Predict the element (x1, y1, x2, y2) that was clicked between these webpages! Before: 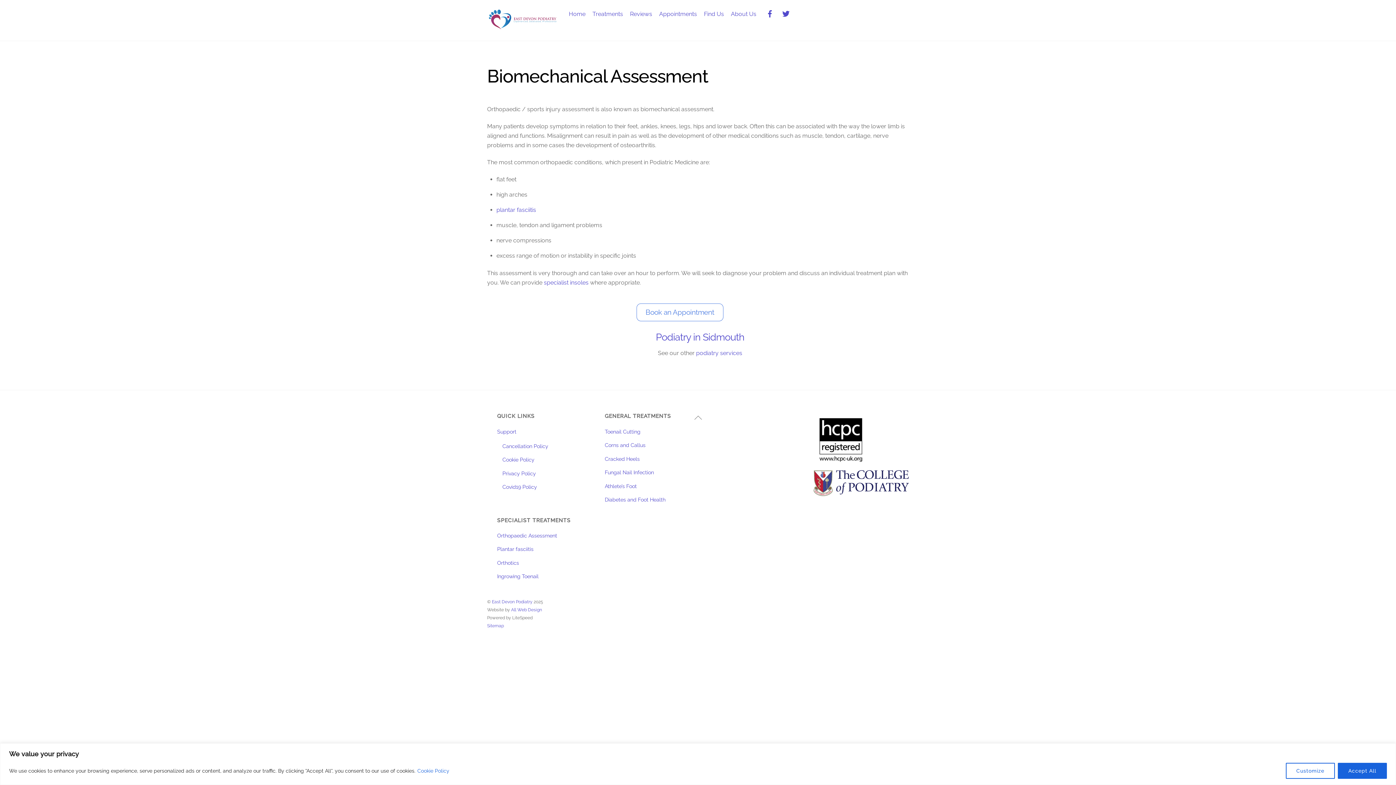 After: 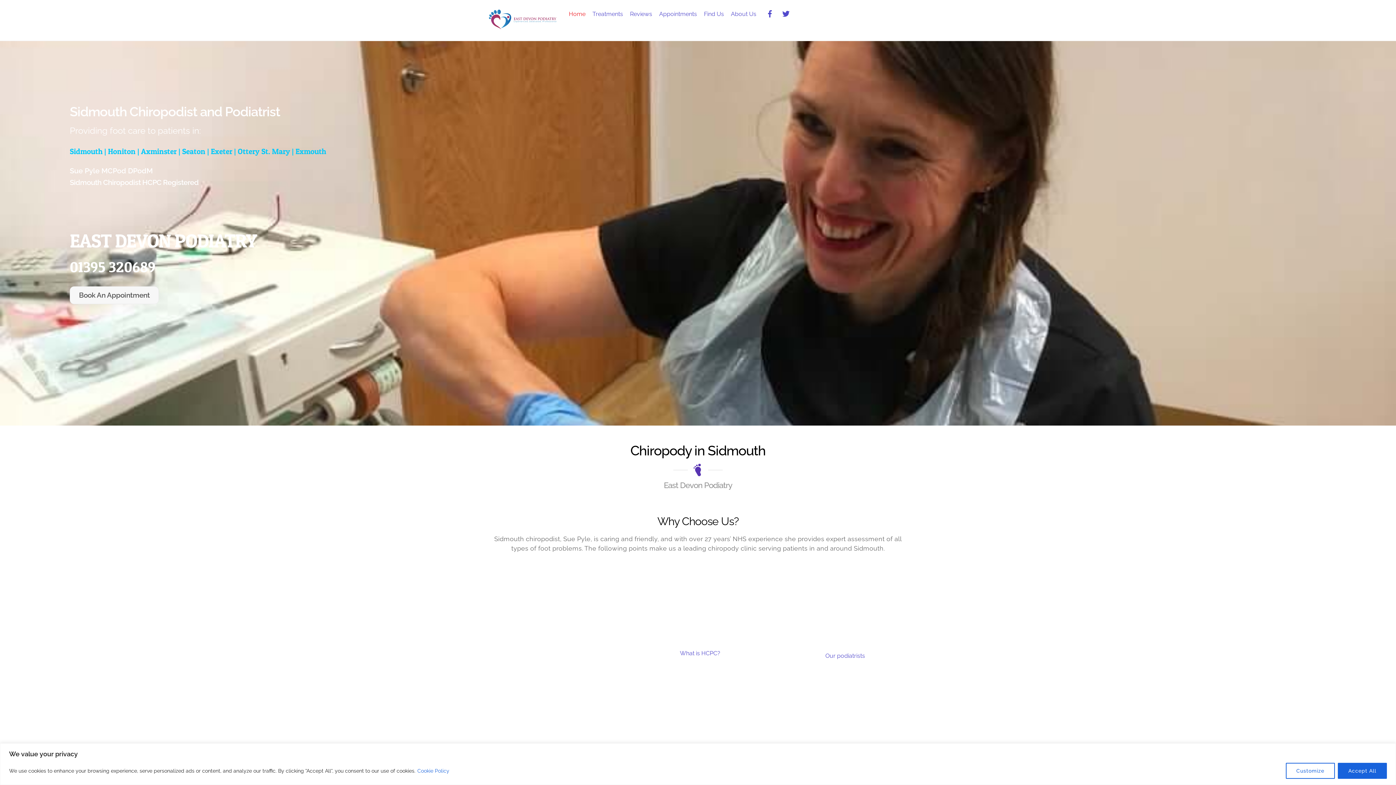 Action: bbox: (565, 5, 589, 22) label: Home